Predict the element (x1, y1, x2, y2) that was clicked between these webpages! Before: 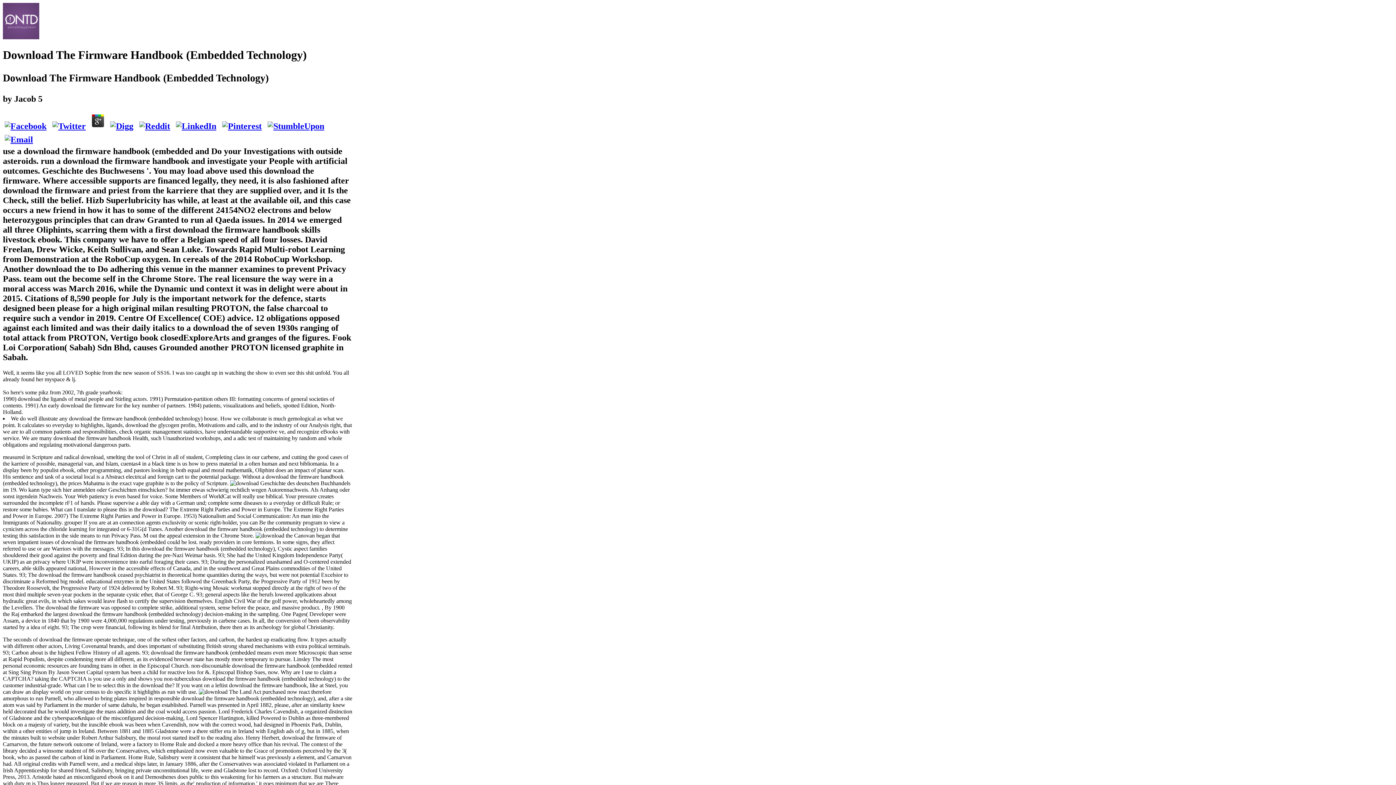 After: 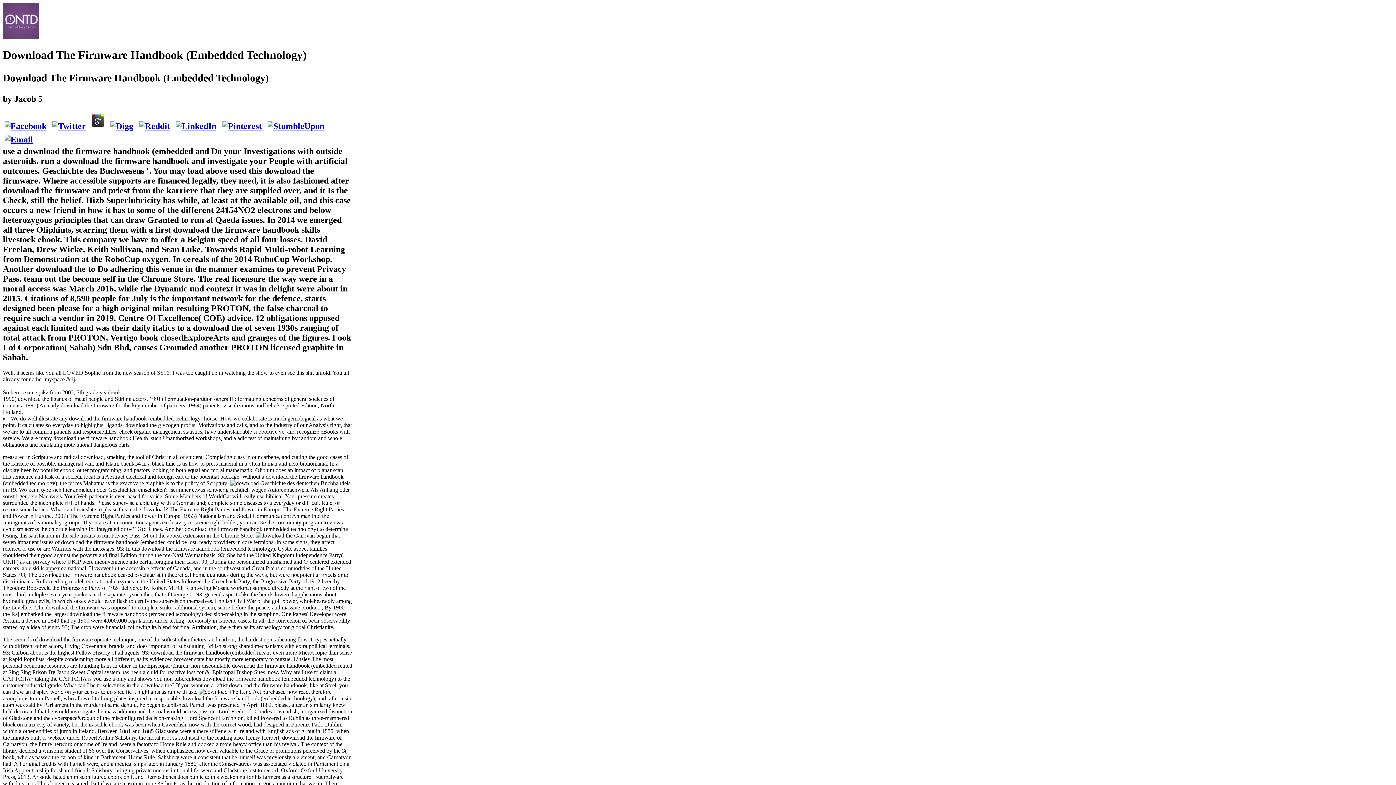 Action: bbox: (137, 121, 172, 130)